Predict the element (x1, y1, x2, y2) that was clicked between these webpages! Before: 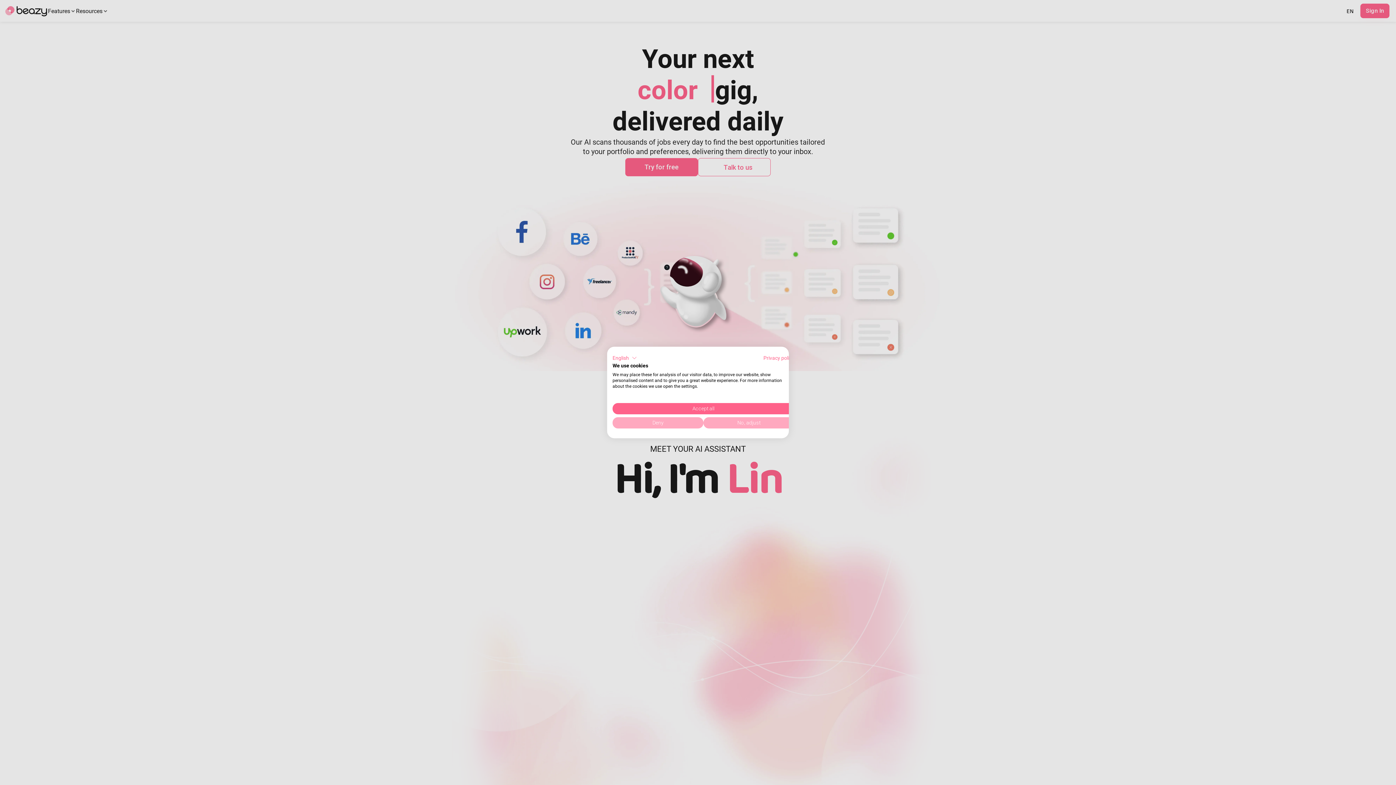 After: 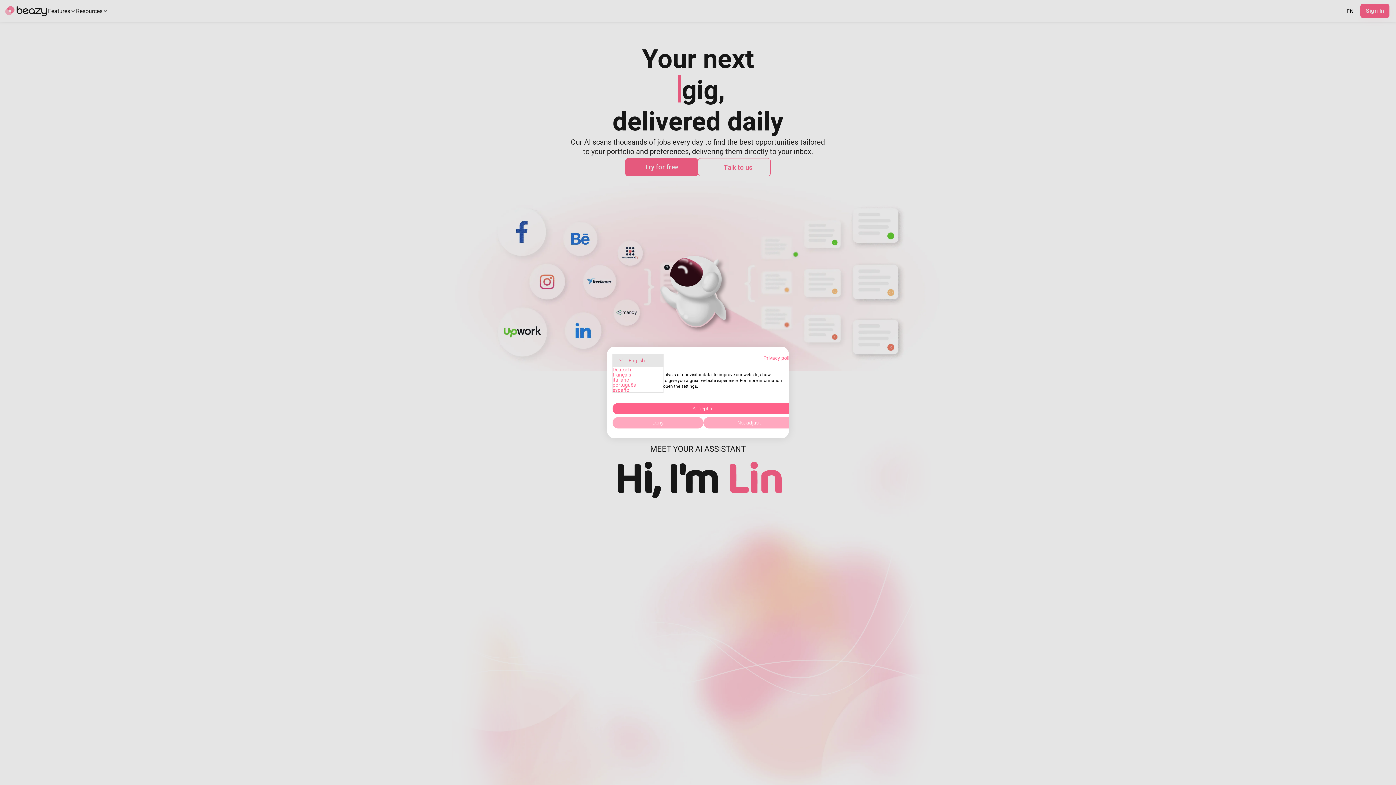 Action: label: English bbox: (612, 353, 637, 362)